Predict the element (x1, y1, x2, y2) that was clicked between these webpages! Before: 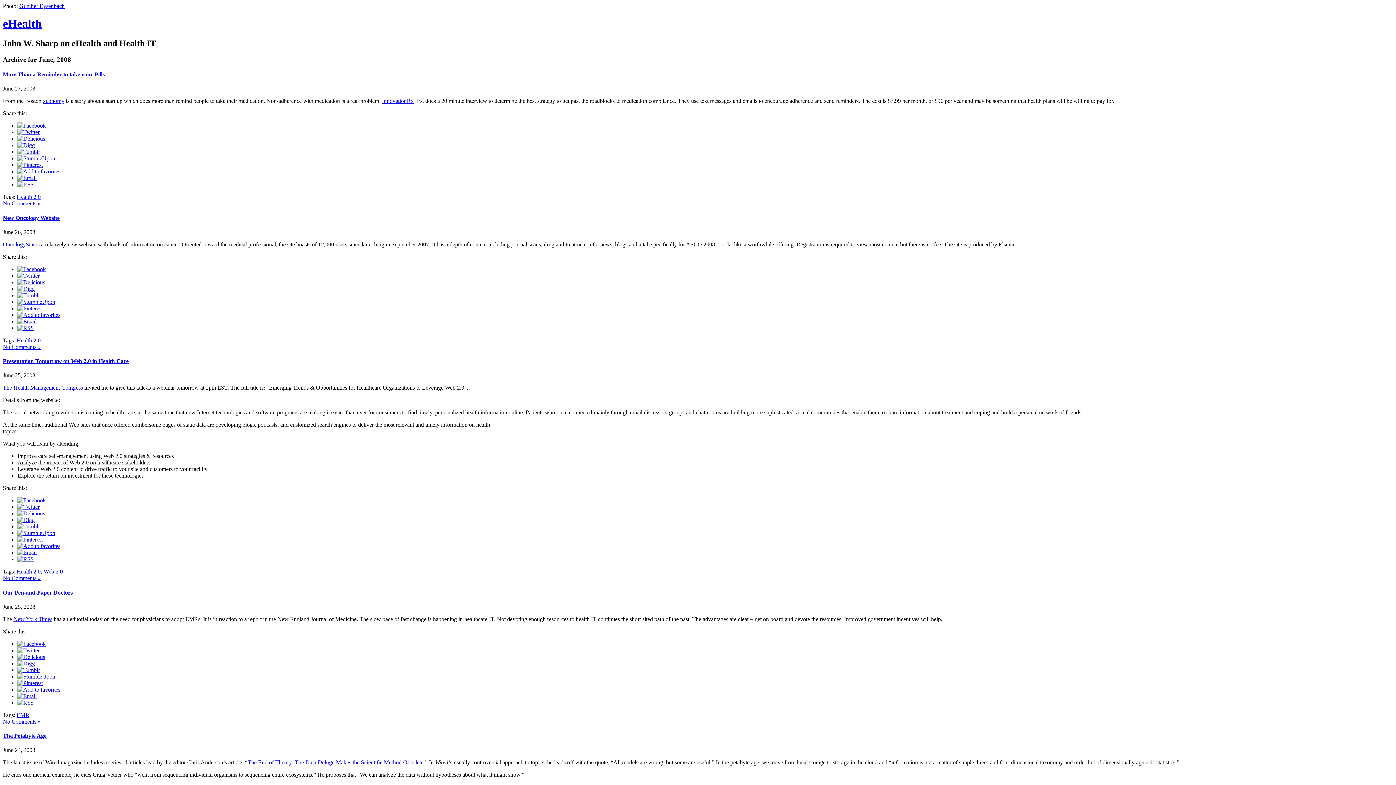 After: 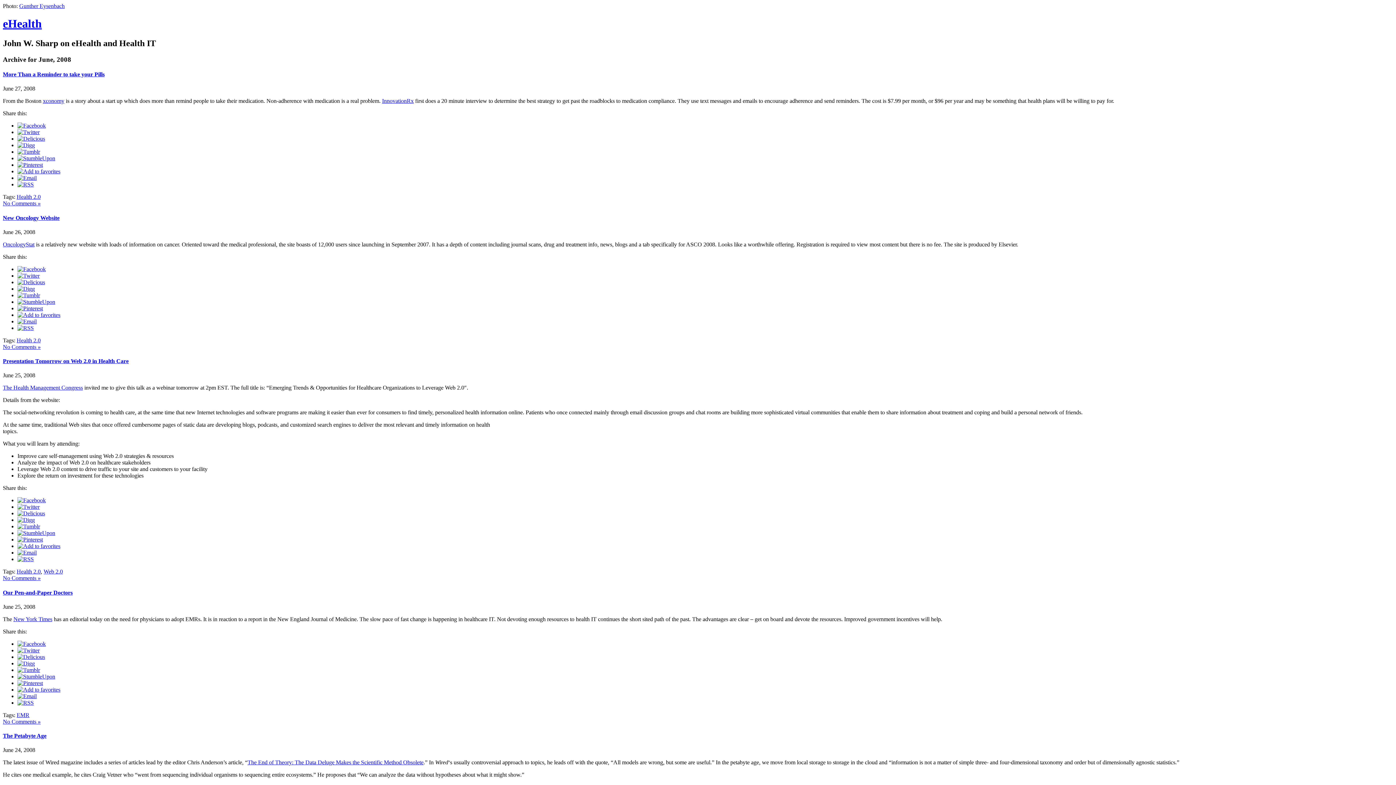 Action: bbox: (17, 318, 36, 324)